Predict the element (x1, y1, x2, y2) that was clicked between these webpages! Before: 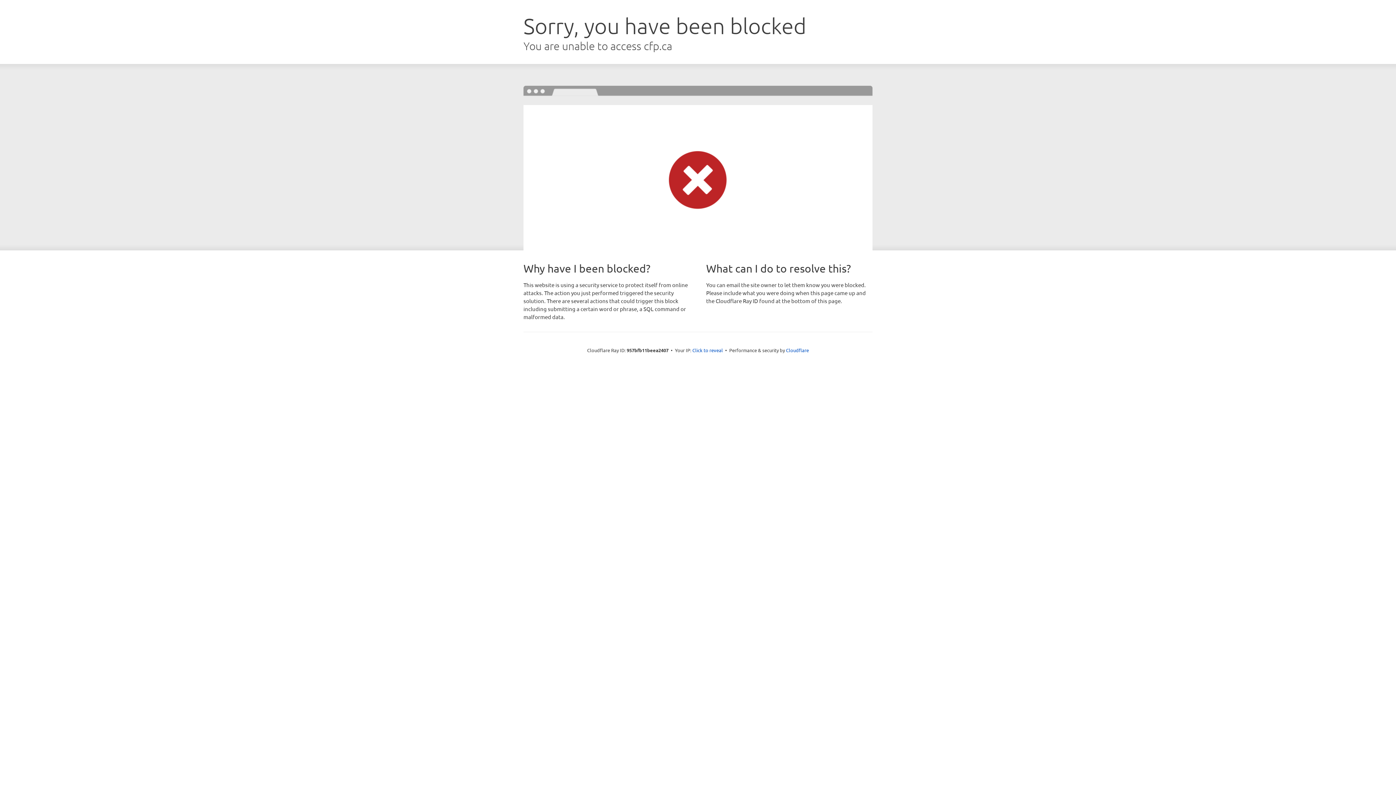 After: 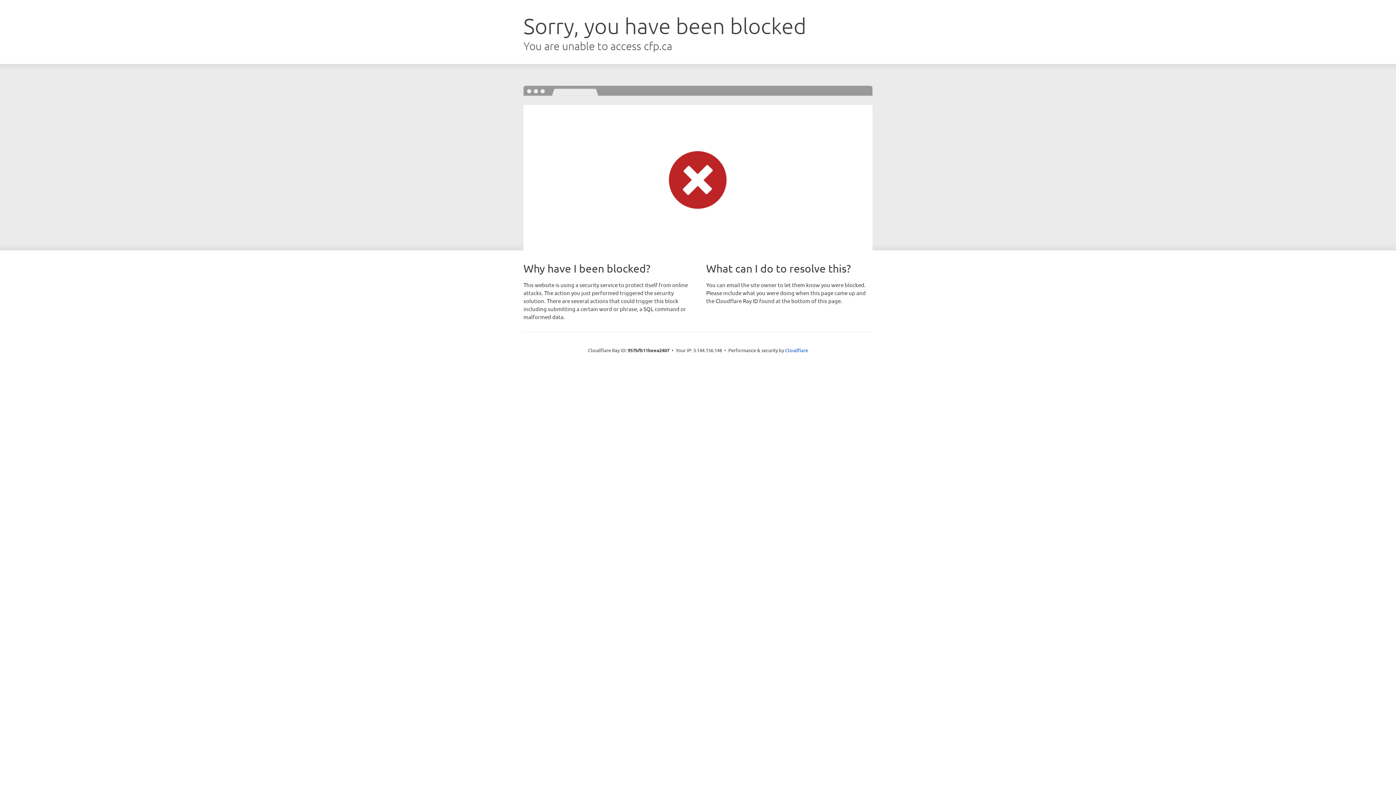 Action: bbox: (692, 346, 723, 353) label: Click to reveal